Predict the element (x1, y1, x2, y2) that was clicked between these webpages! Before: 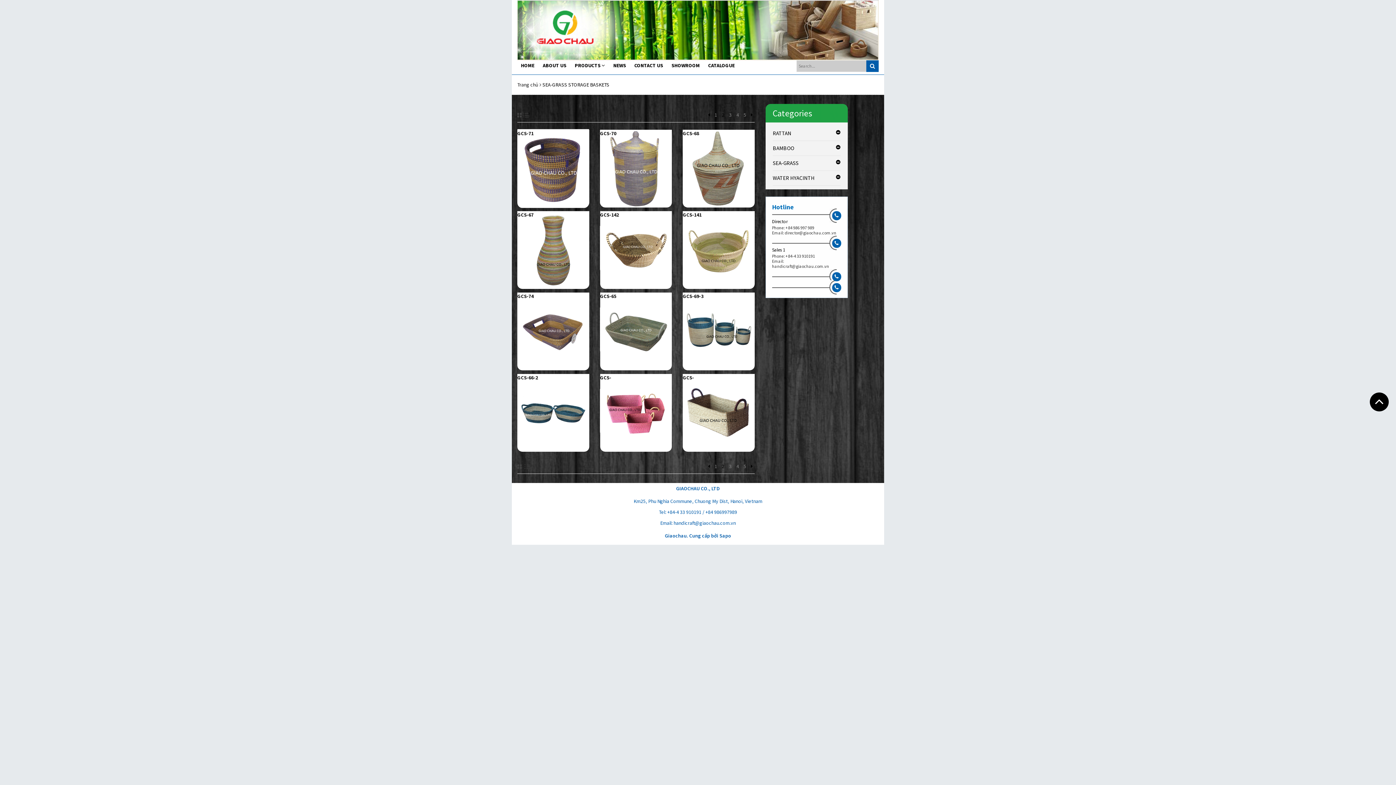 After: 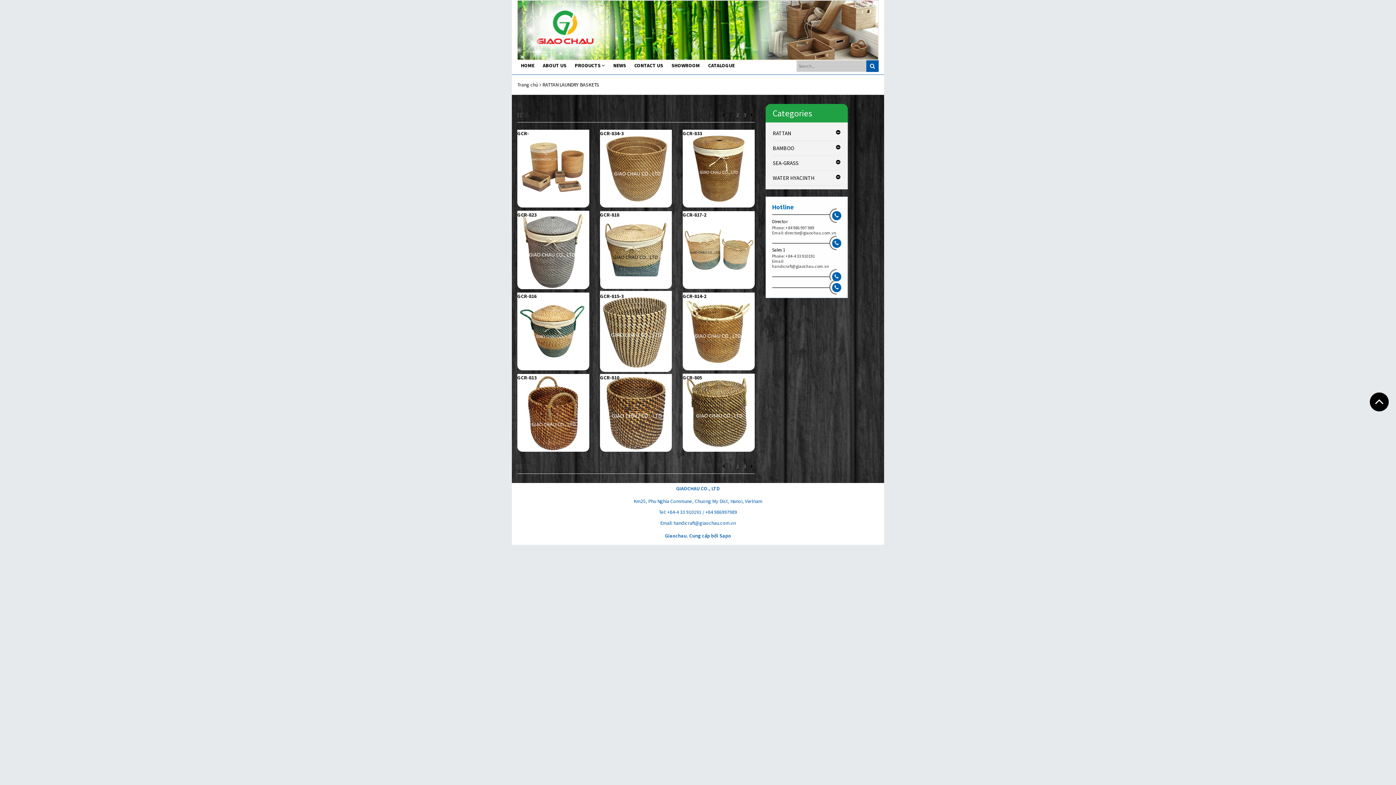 Action: bbox: (772, 129, 791, 136) label: RATTAN